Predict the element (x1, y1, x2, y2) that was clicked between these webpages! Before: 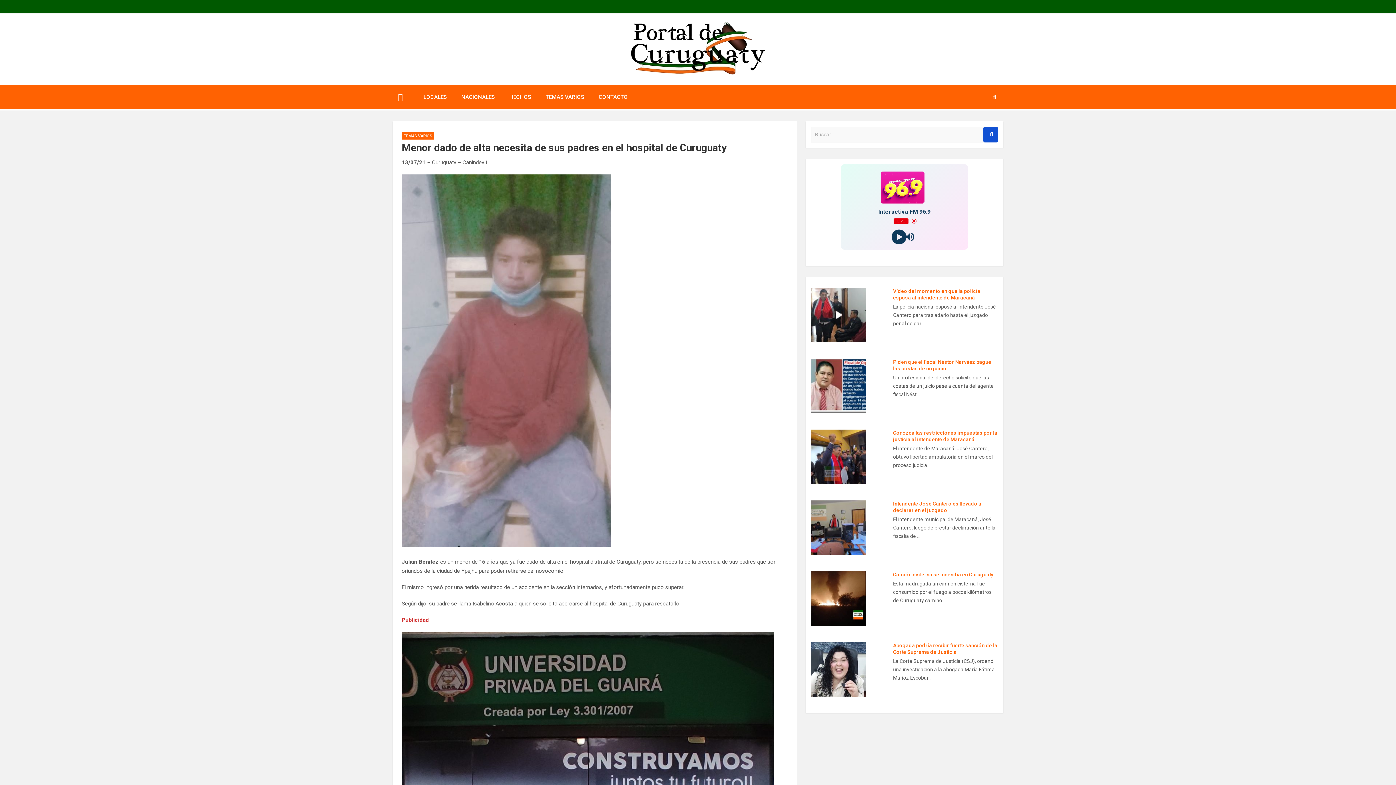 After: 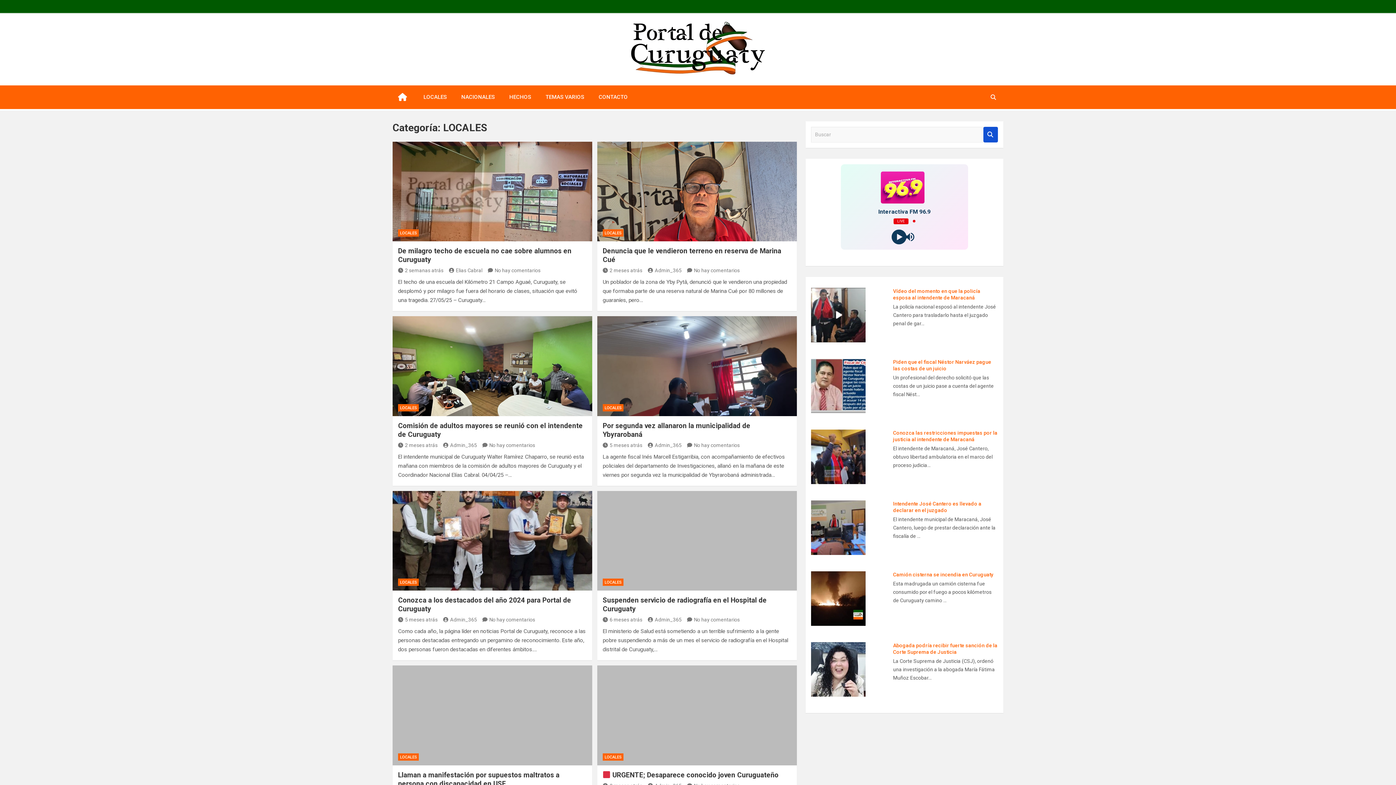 Action: bbox: (416, 85, 454, 108) label: LOCALES